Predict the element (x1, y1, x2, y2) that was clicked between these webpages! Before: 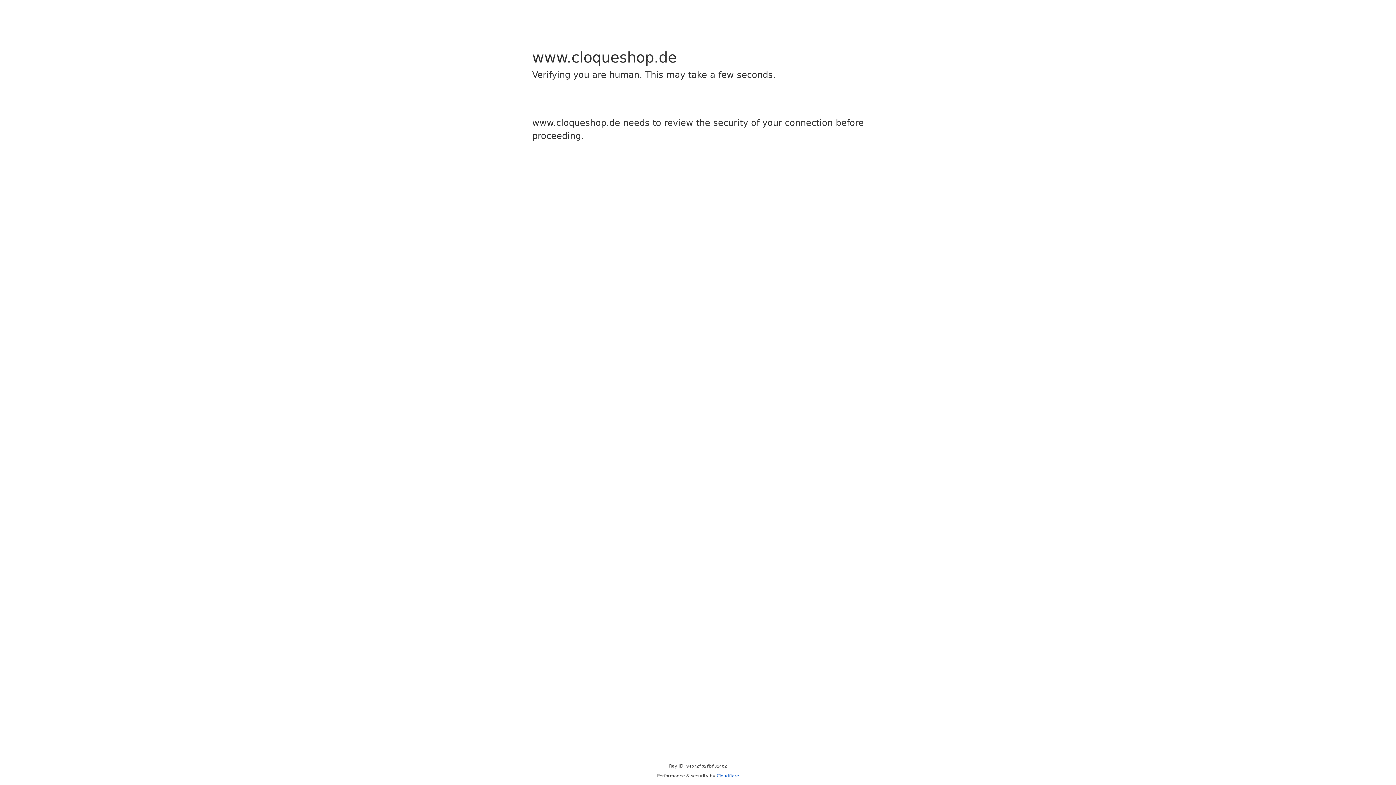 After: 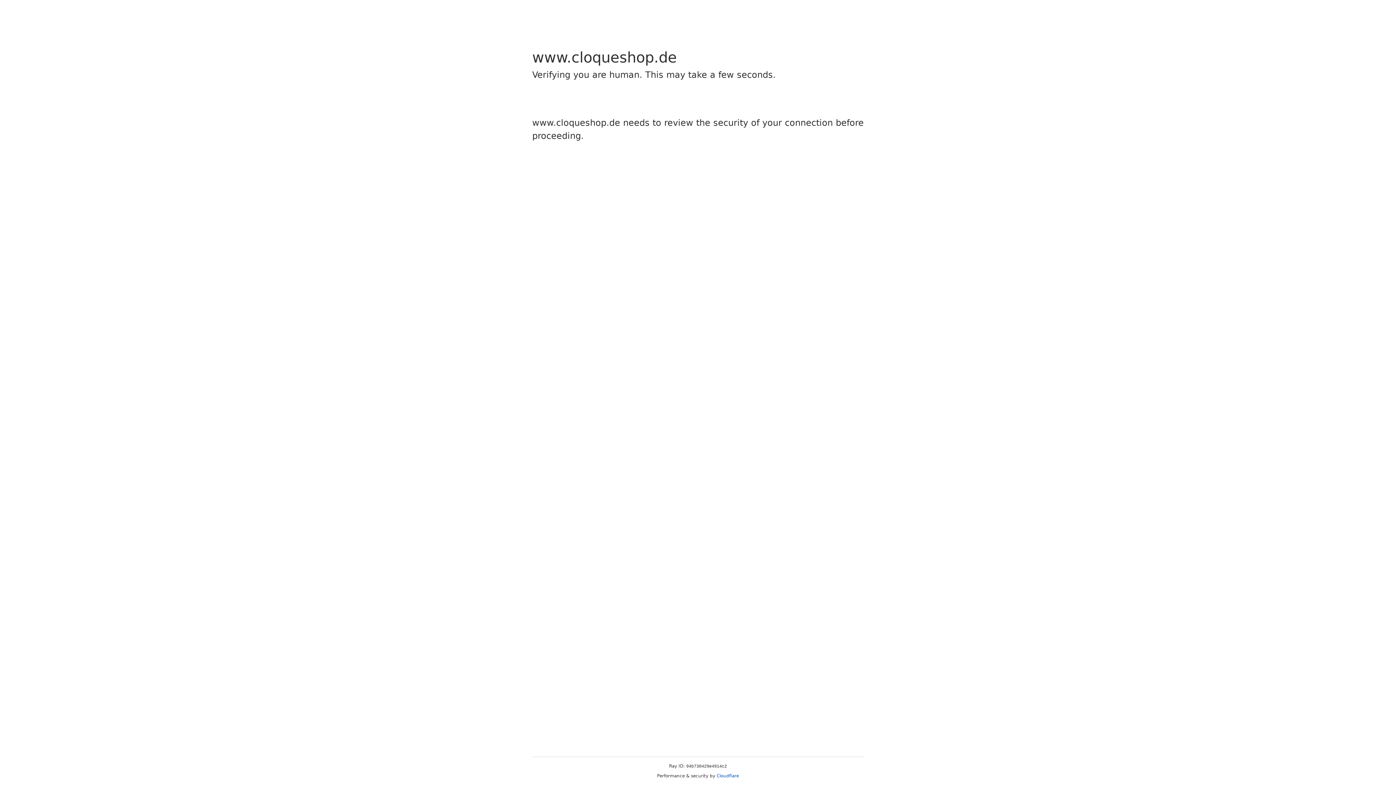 Action: bbox: (716, 773, 739, 778) label: Cloudflare